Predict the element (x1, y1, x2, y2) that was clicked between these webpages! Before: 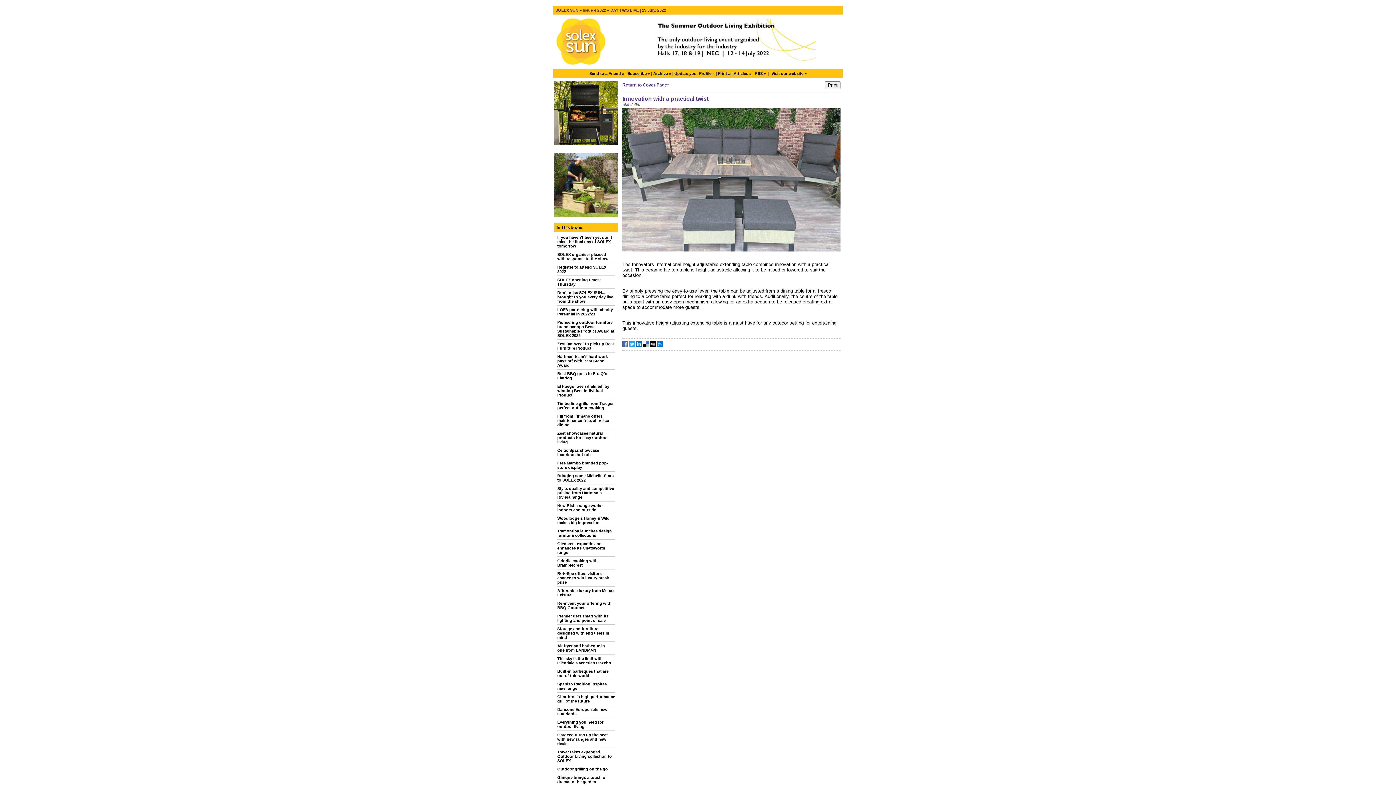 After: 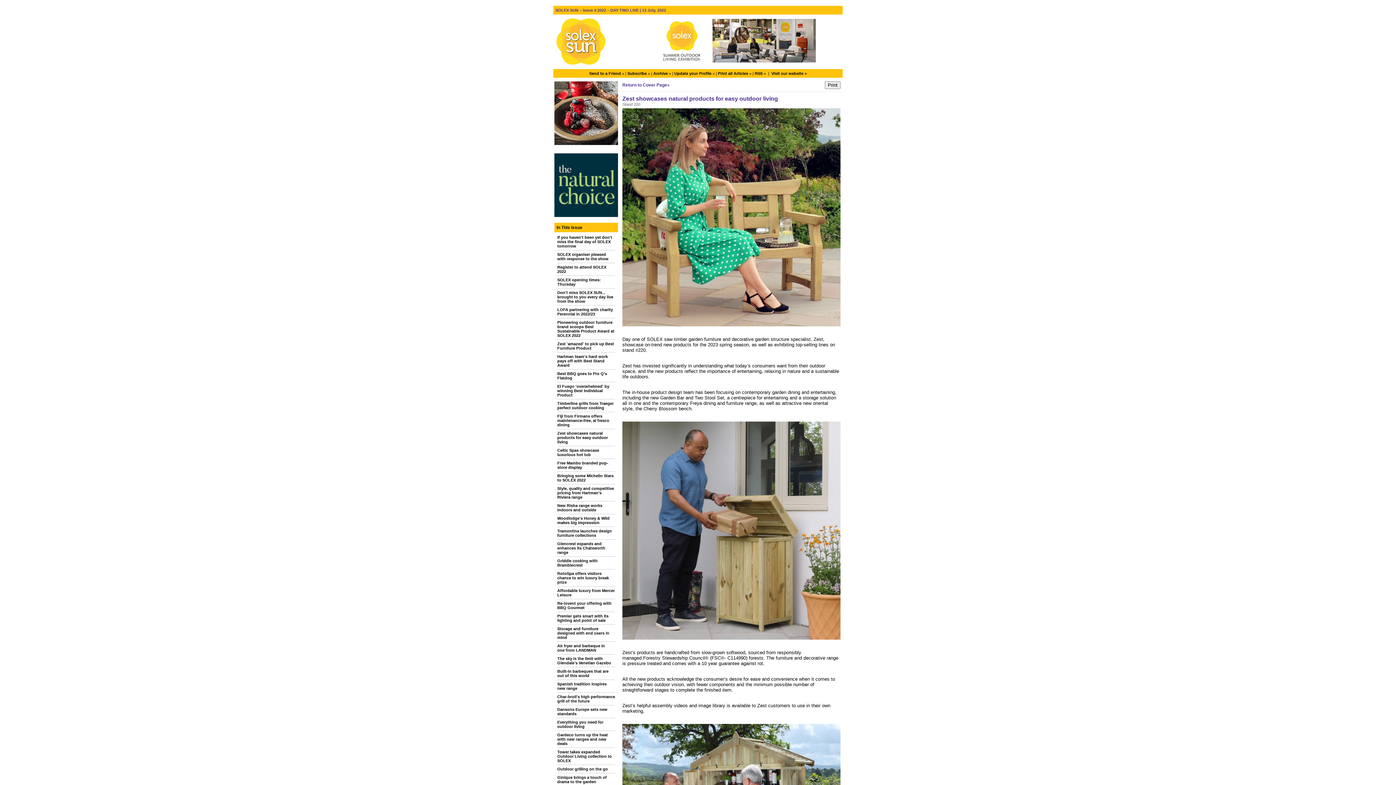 Action: bbox: (557, 431, 608, 444) label: Zest showcases natural products for easy outdoor living